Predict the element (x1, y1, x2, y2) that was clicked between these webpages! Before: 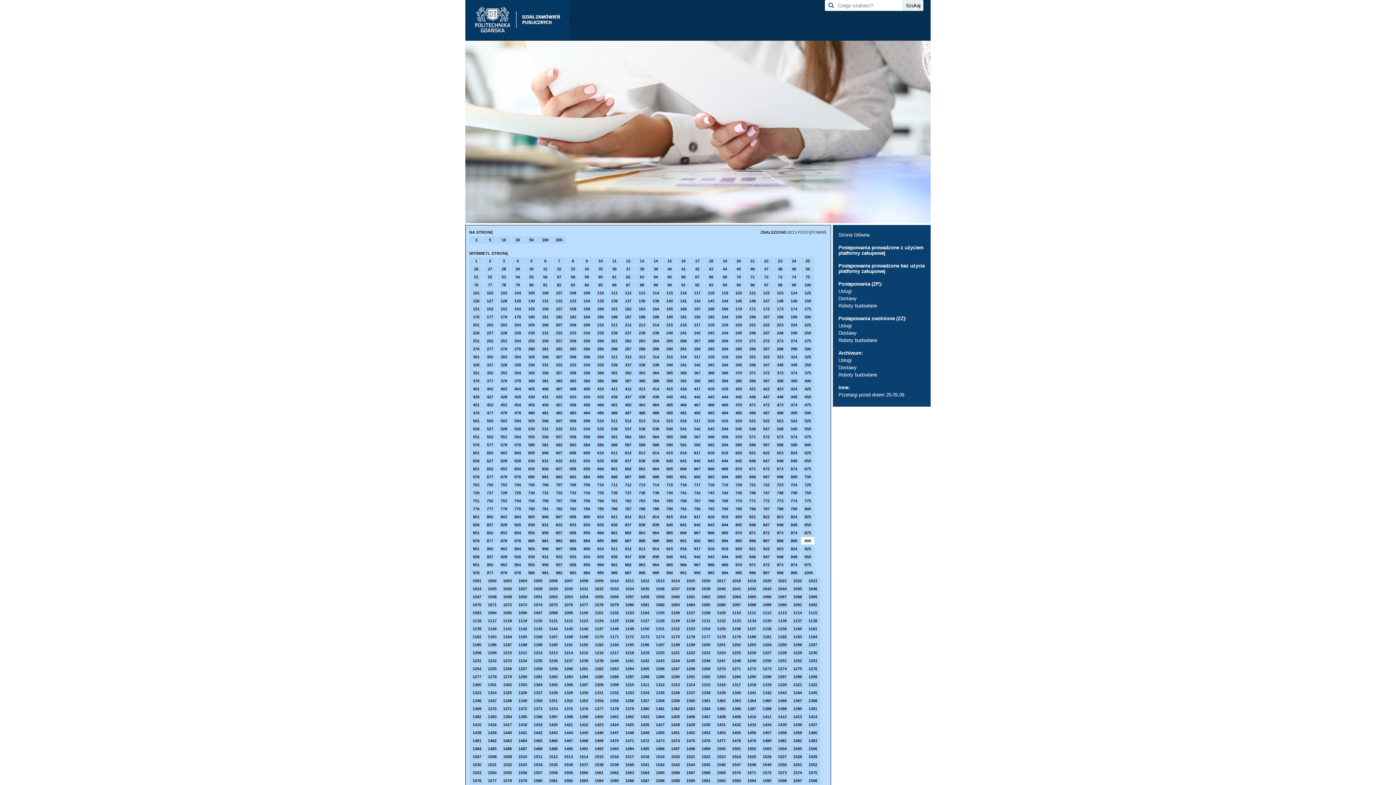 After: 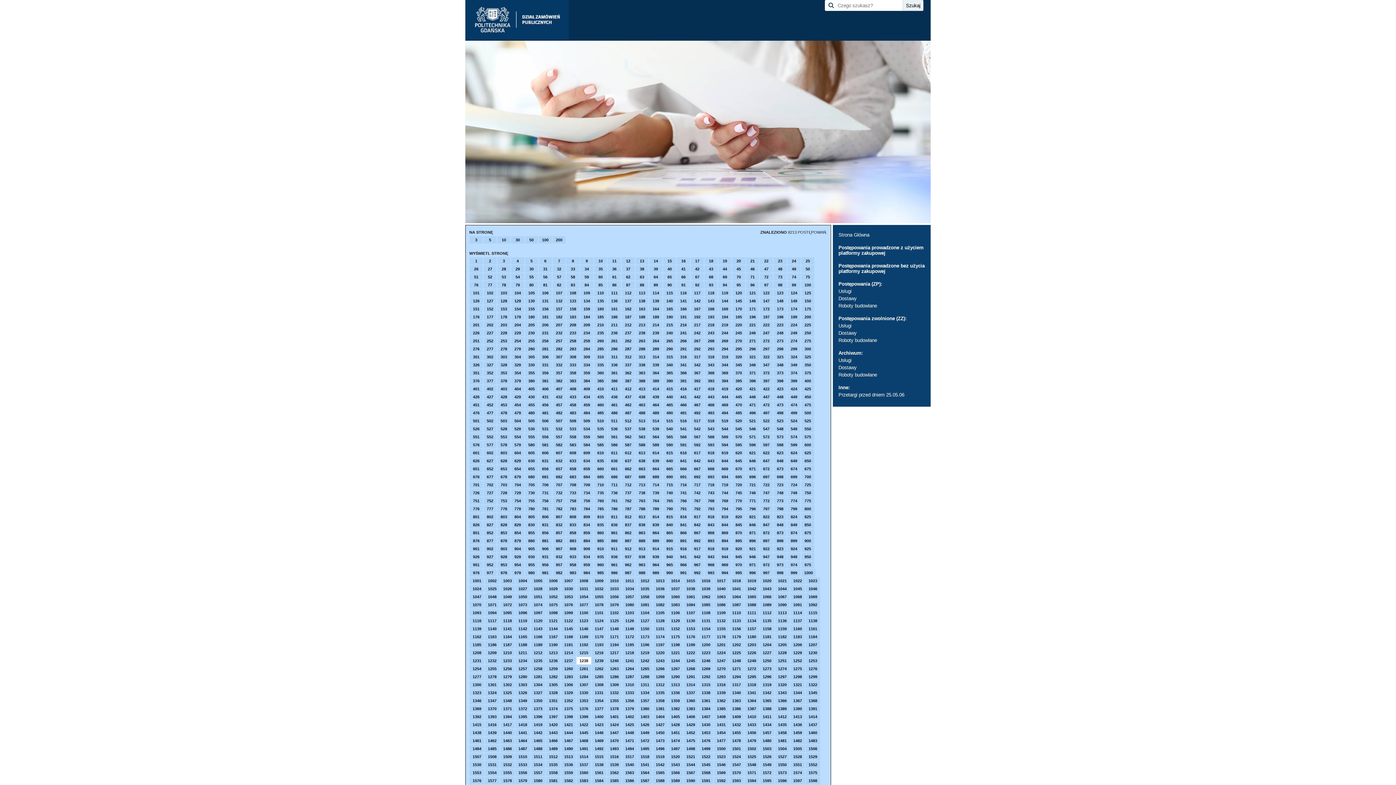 Action: label: 1238 bbox: (576, 657, 591, 664)